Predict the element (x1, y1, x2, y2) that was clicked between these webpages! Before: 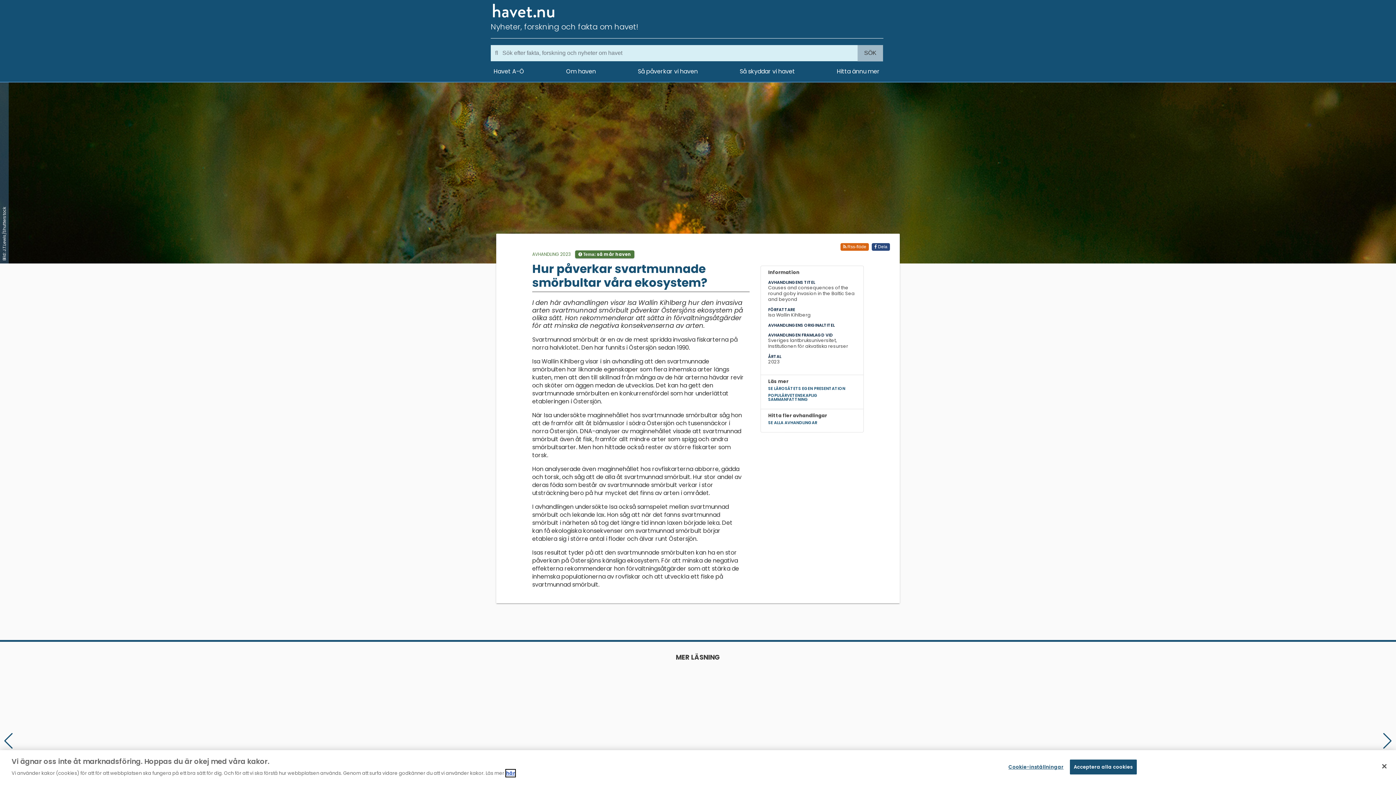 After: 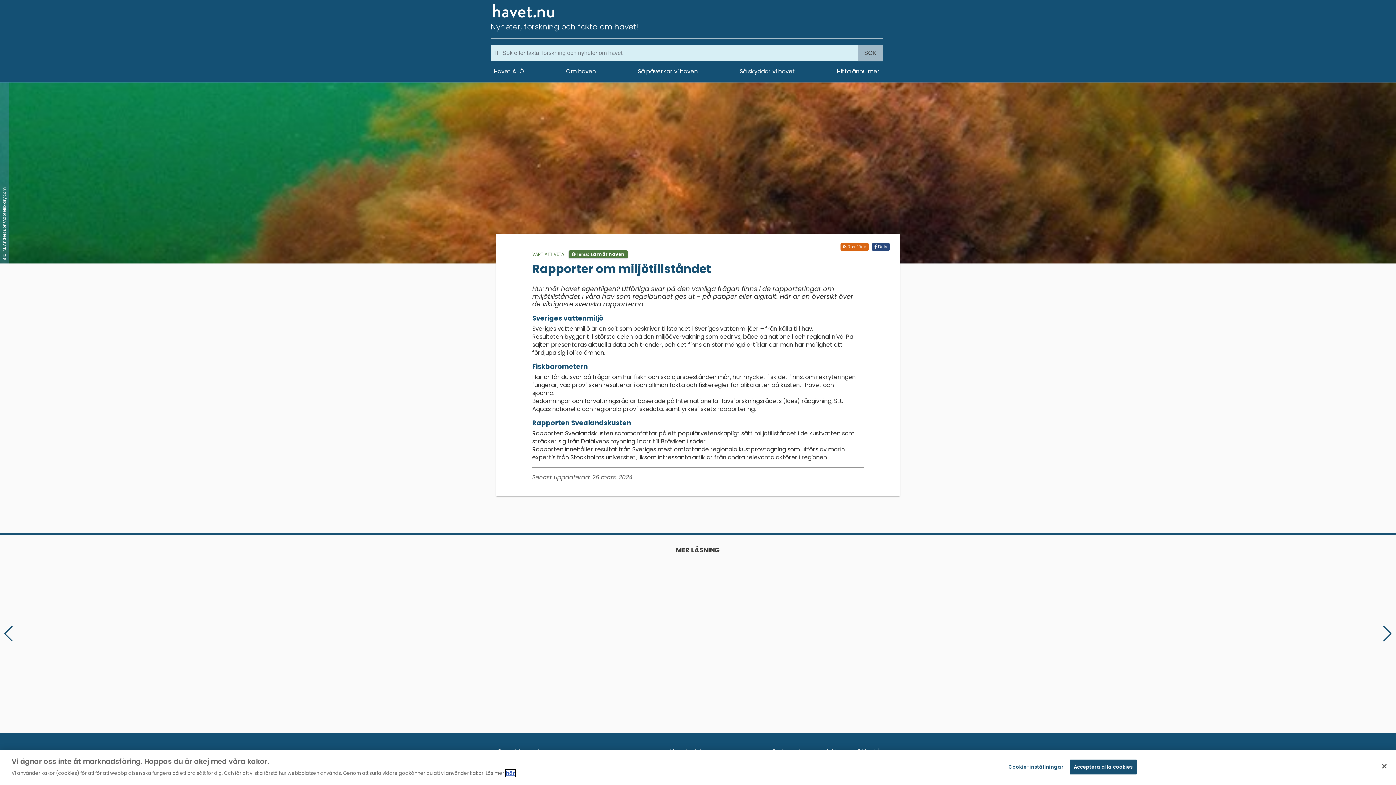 Action: bbox: (312, 700, 458, 768) label: SIDA
Rapporter om havsmiljön
Läs mer